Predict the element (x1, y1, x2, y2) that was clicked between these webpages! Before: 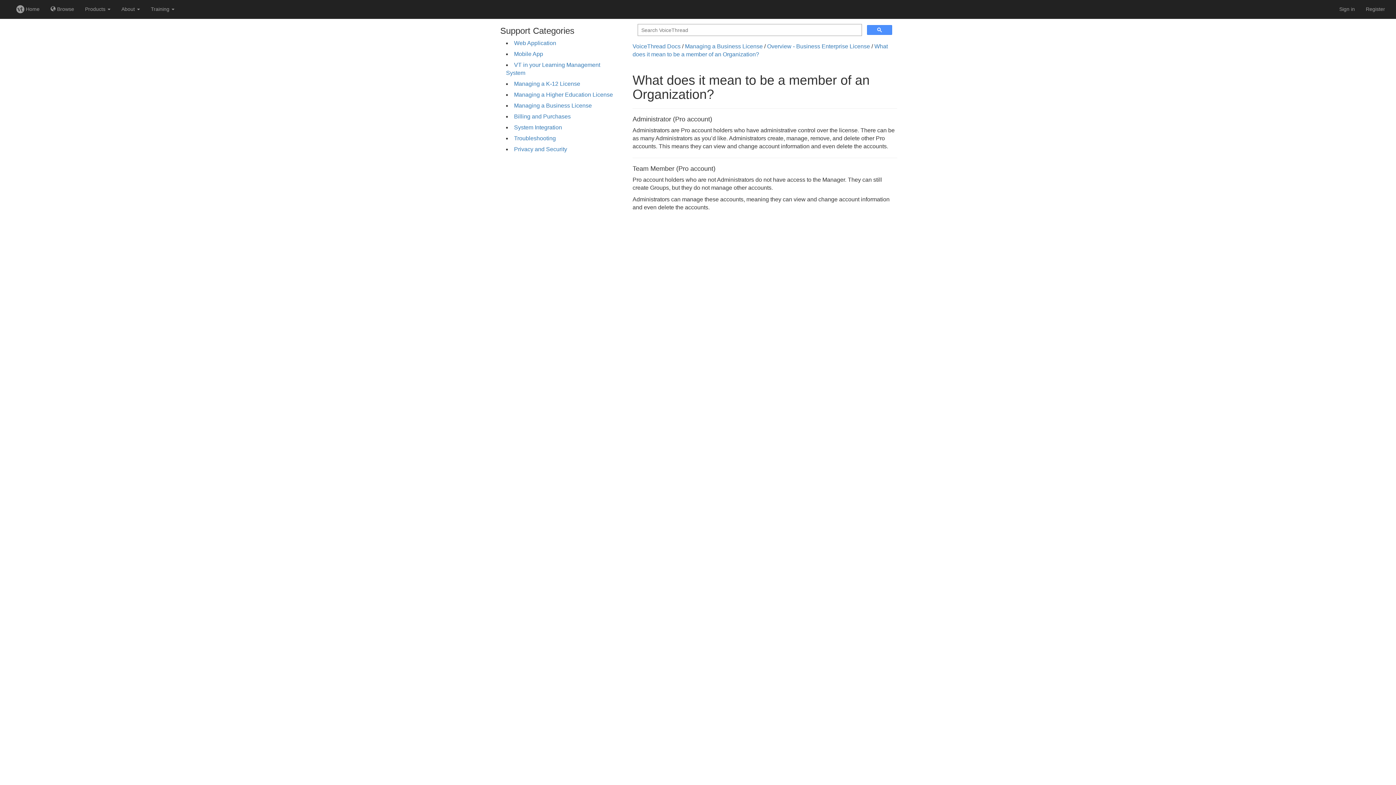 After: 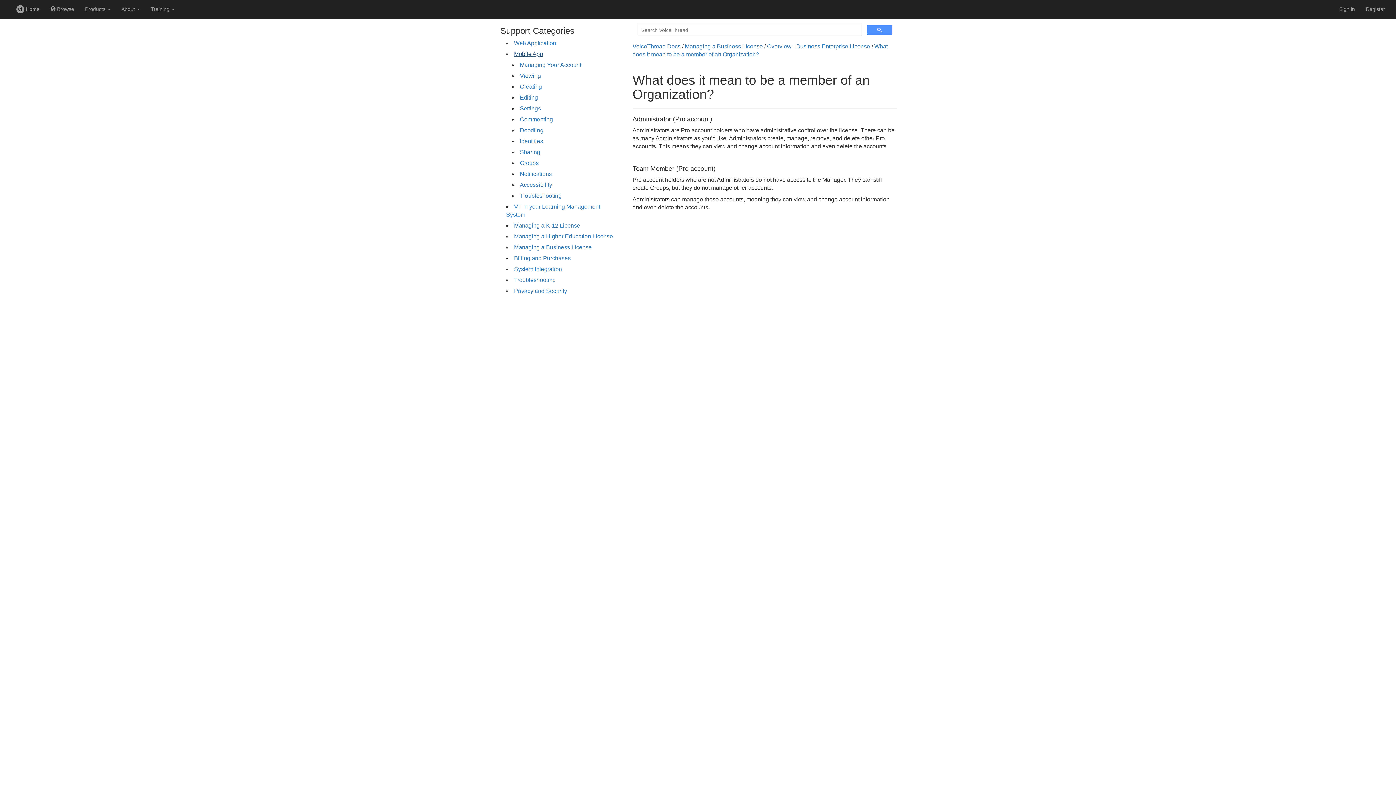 Action: bbox: (514, 51, 543, 57) label: Mobile App